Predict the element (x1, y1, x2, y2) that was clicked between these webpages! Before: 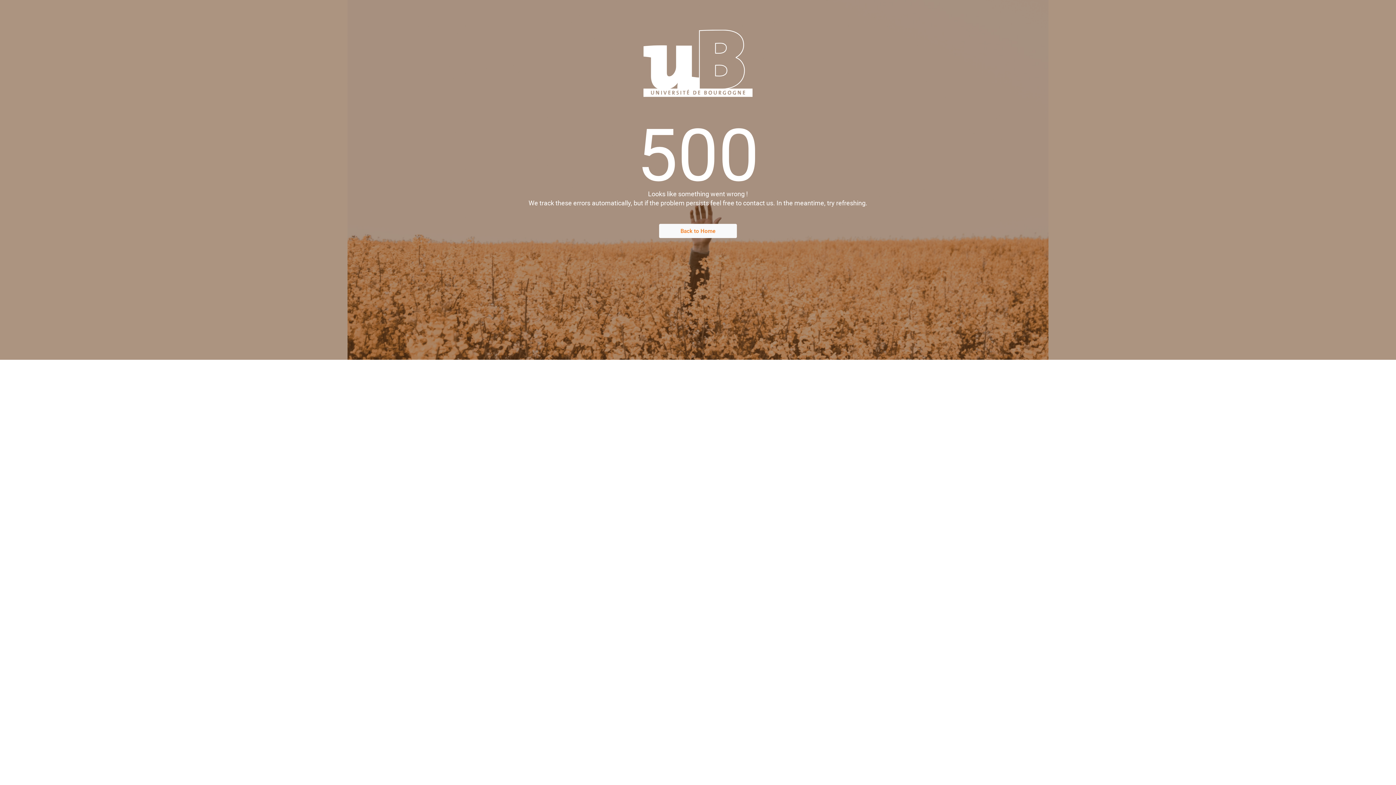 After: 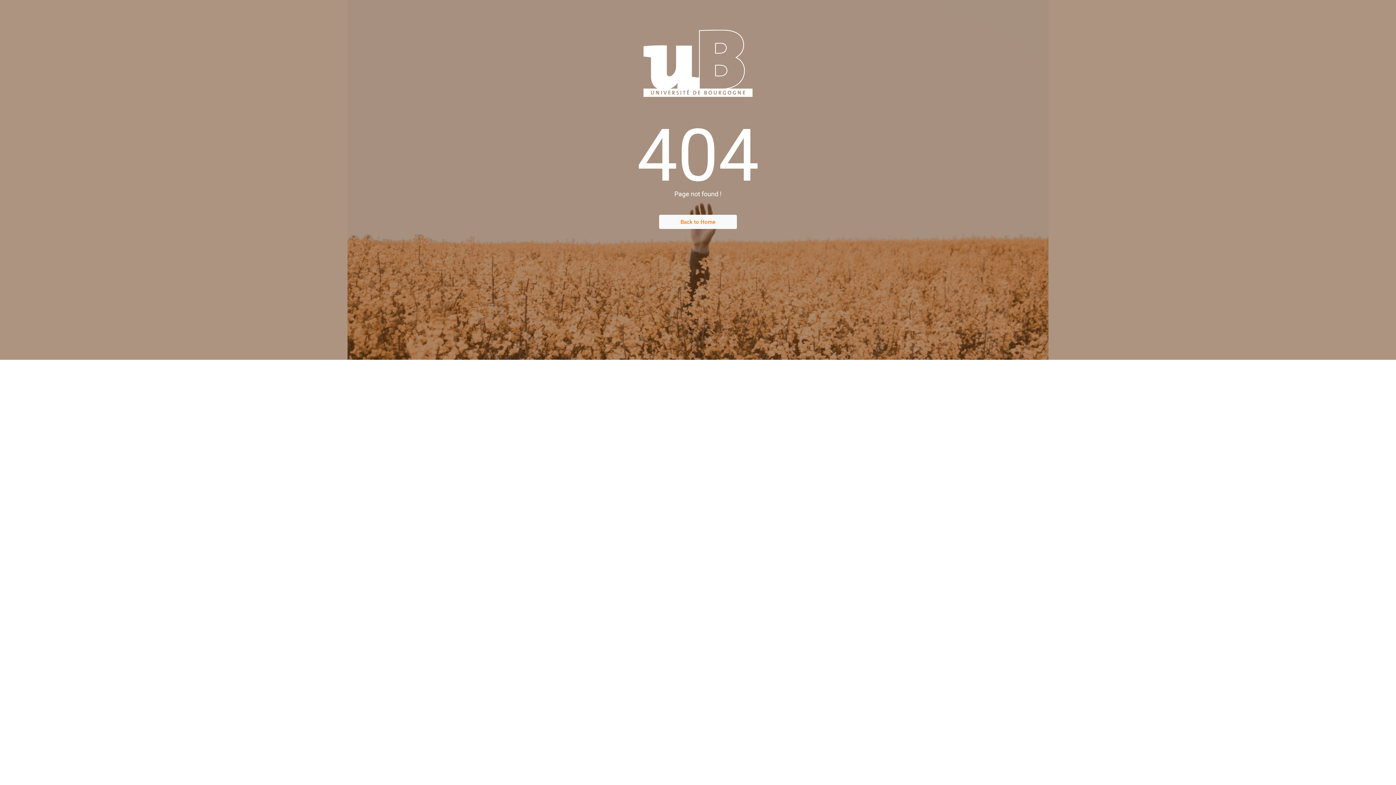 Action: bbox: (659, 224, 737, 238) label: Back to Home